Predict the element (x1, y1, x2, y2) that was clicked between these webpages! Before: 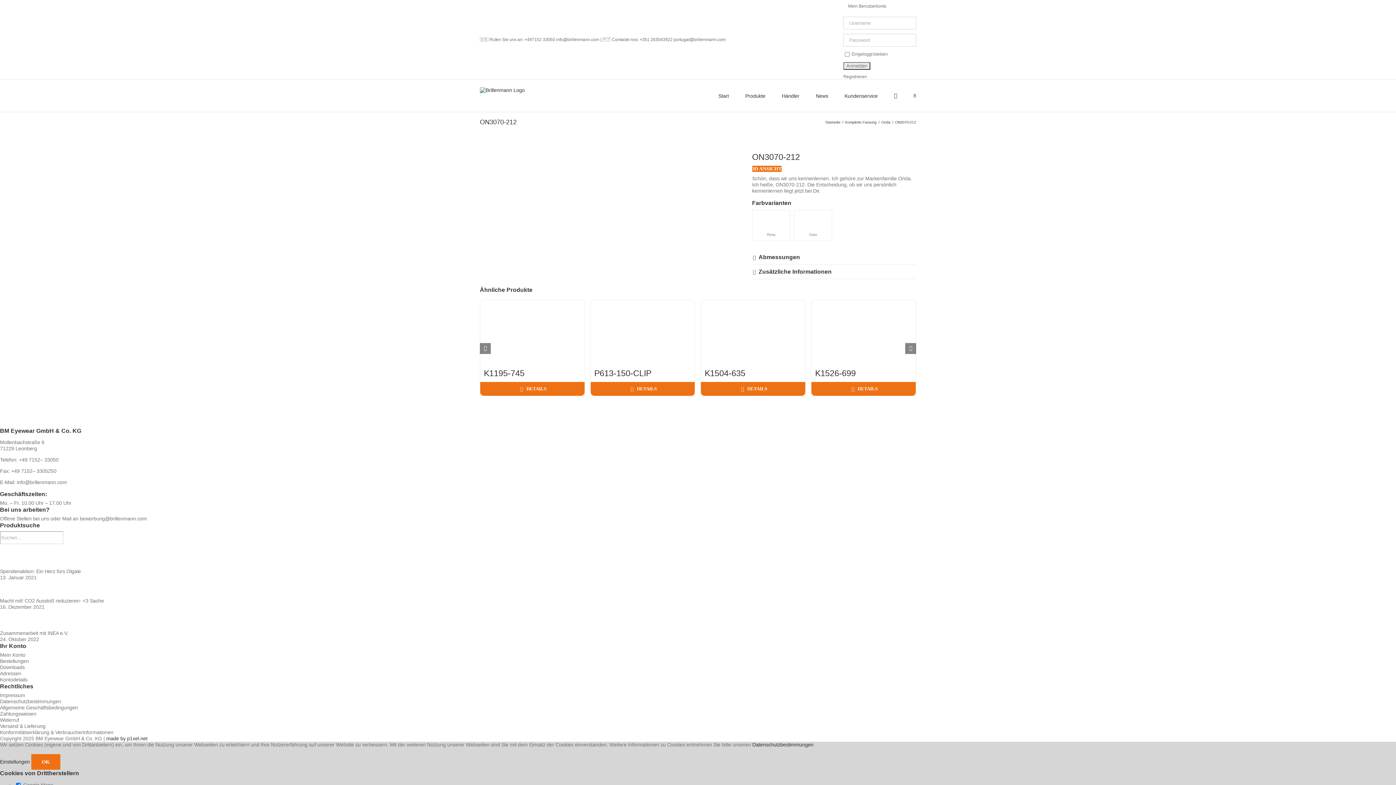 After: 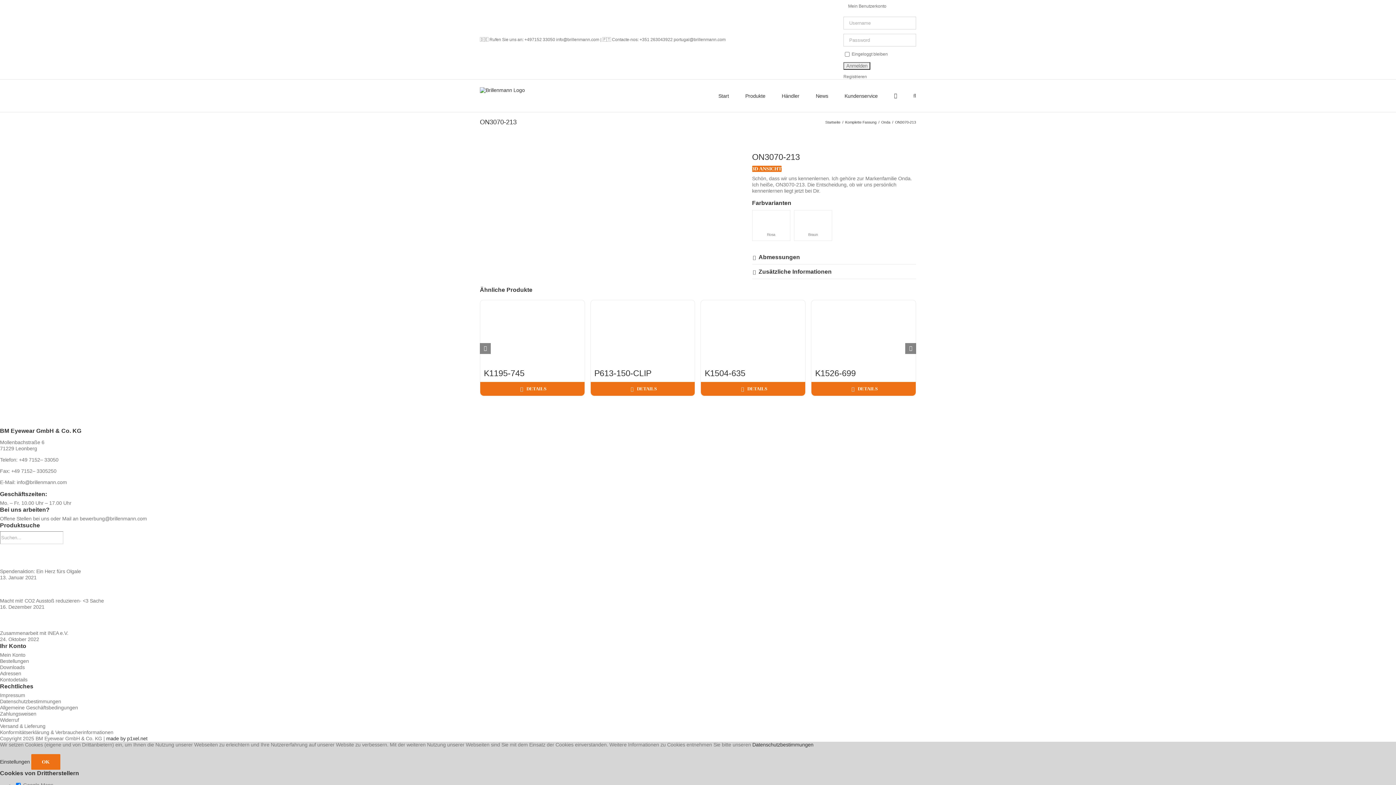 Action: label: ON3070-213 bbox: (798, 214, 828, 220)